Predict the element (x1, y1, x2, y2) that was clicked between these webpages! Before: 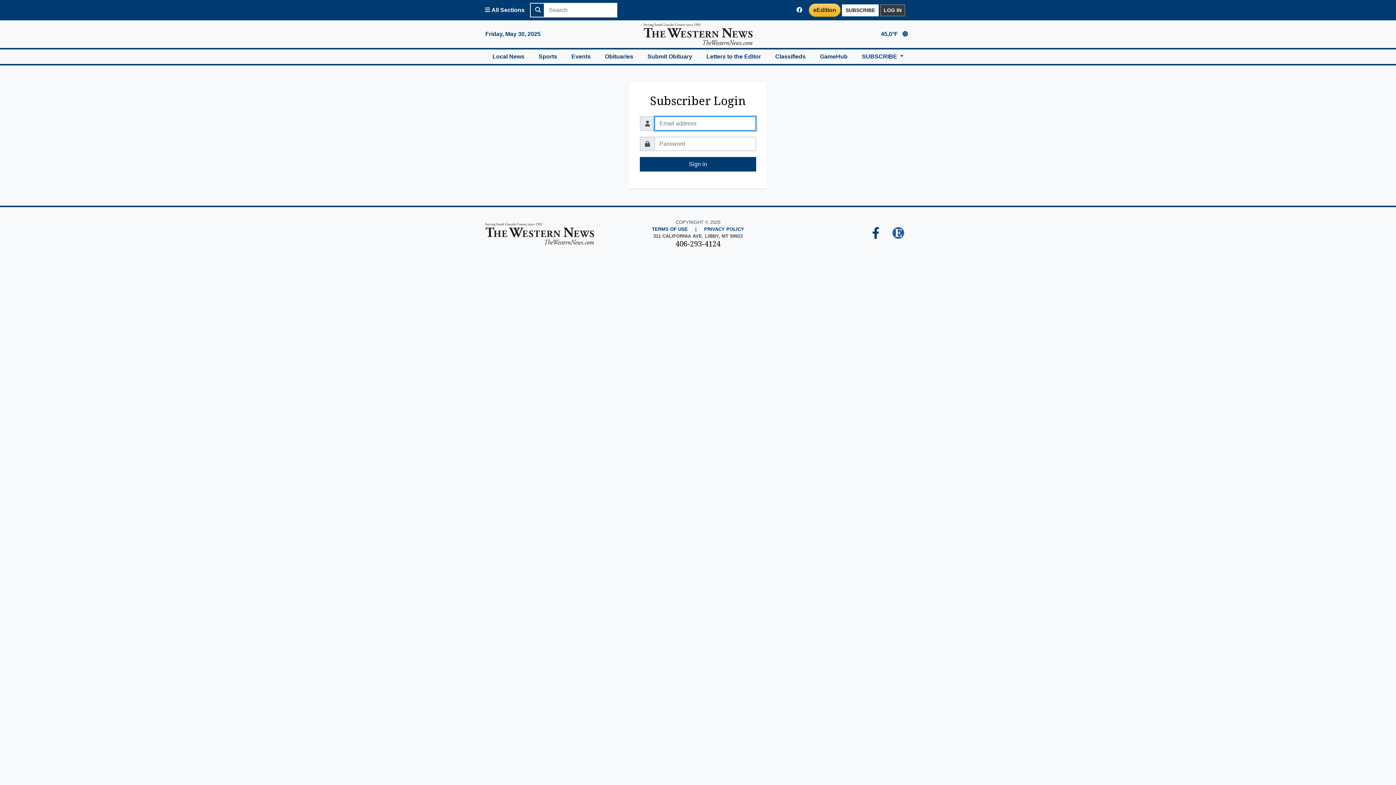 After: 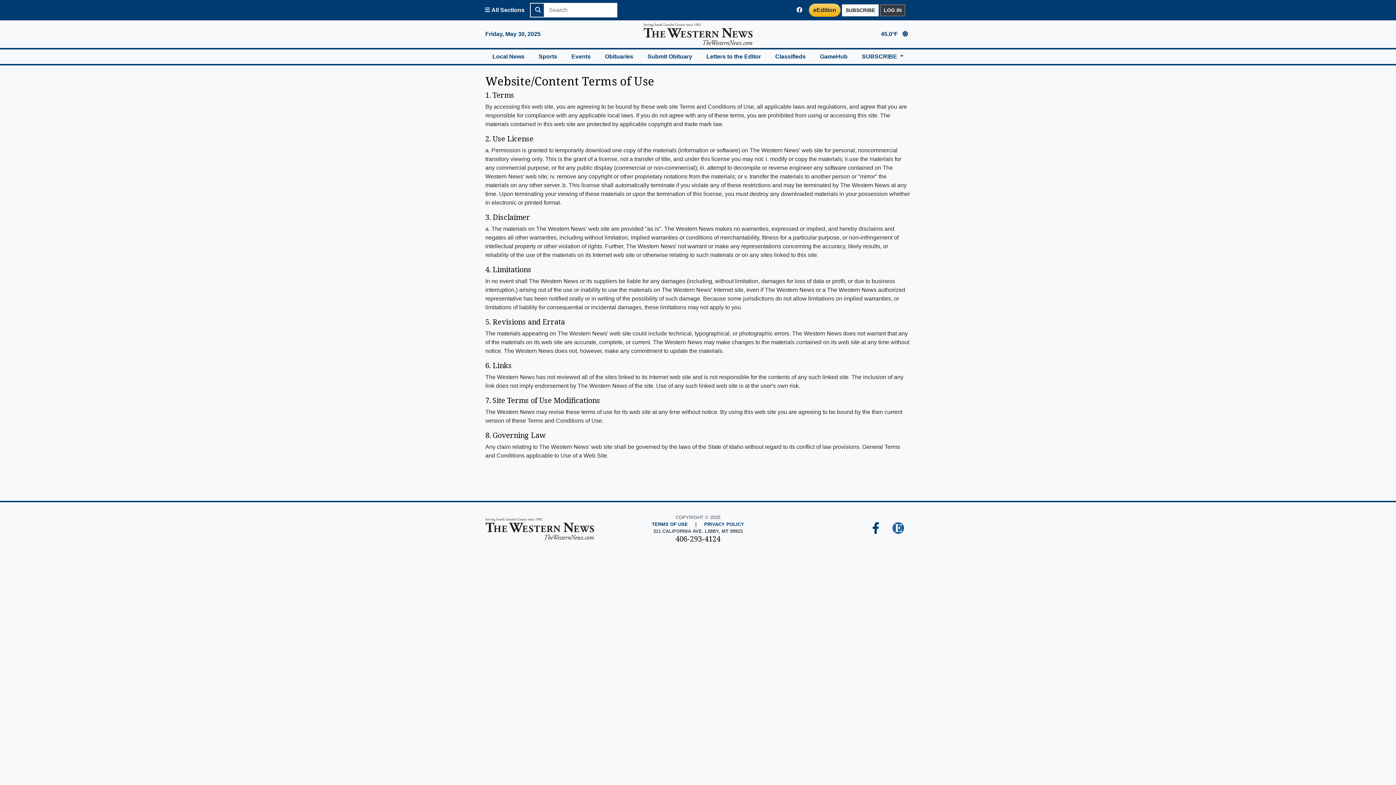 Action: label: TERMS OF USE bbox: (652, 225, 688, 232)